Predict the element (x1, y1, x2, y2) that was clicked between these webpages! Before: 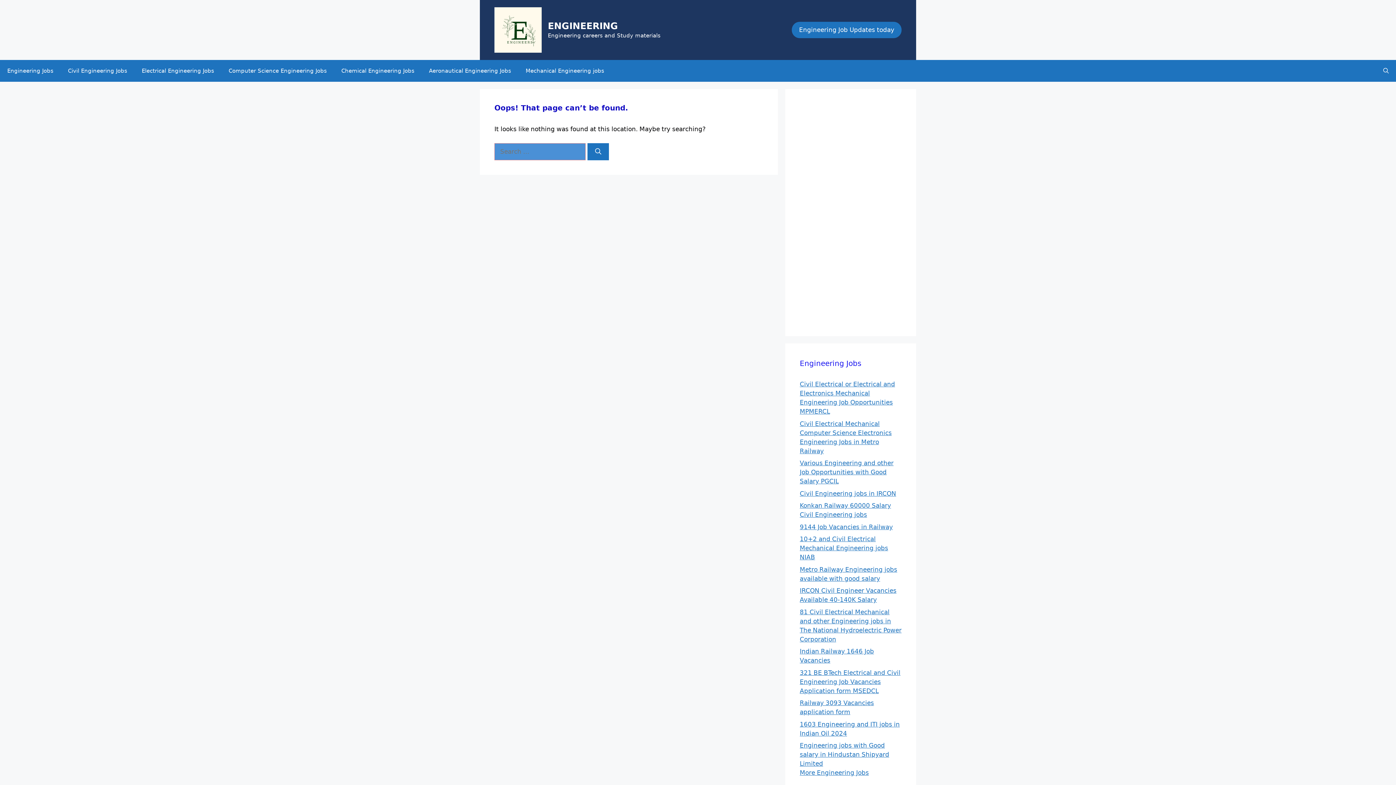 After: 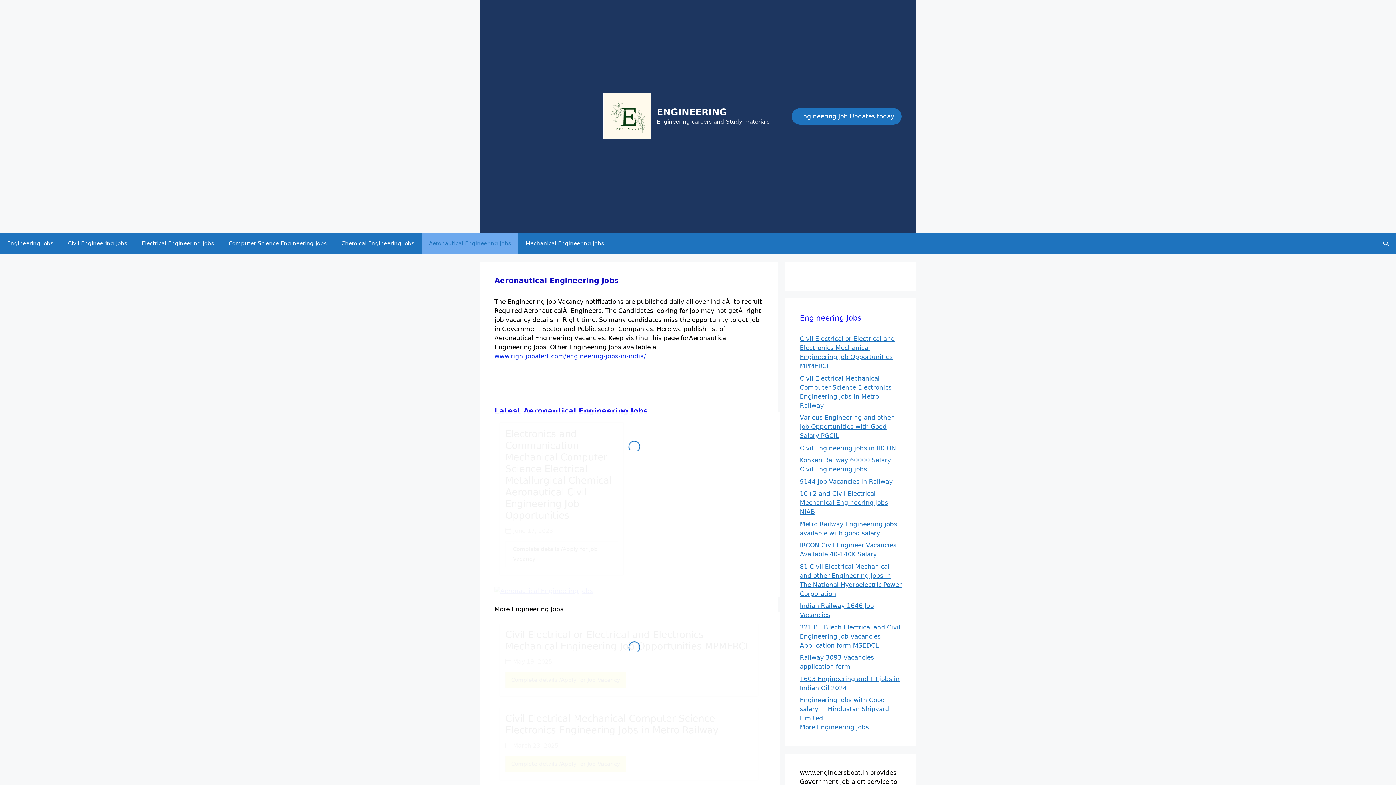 Action: label: Aeronautical Engineering Jobs bbox: (421, 60, 518, 81)